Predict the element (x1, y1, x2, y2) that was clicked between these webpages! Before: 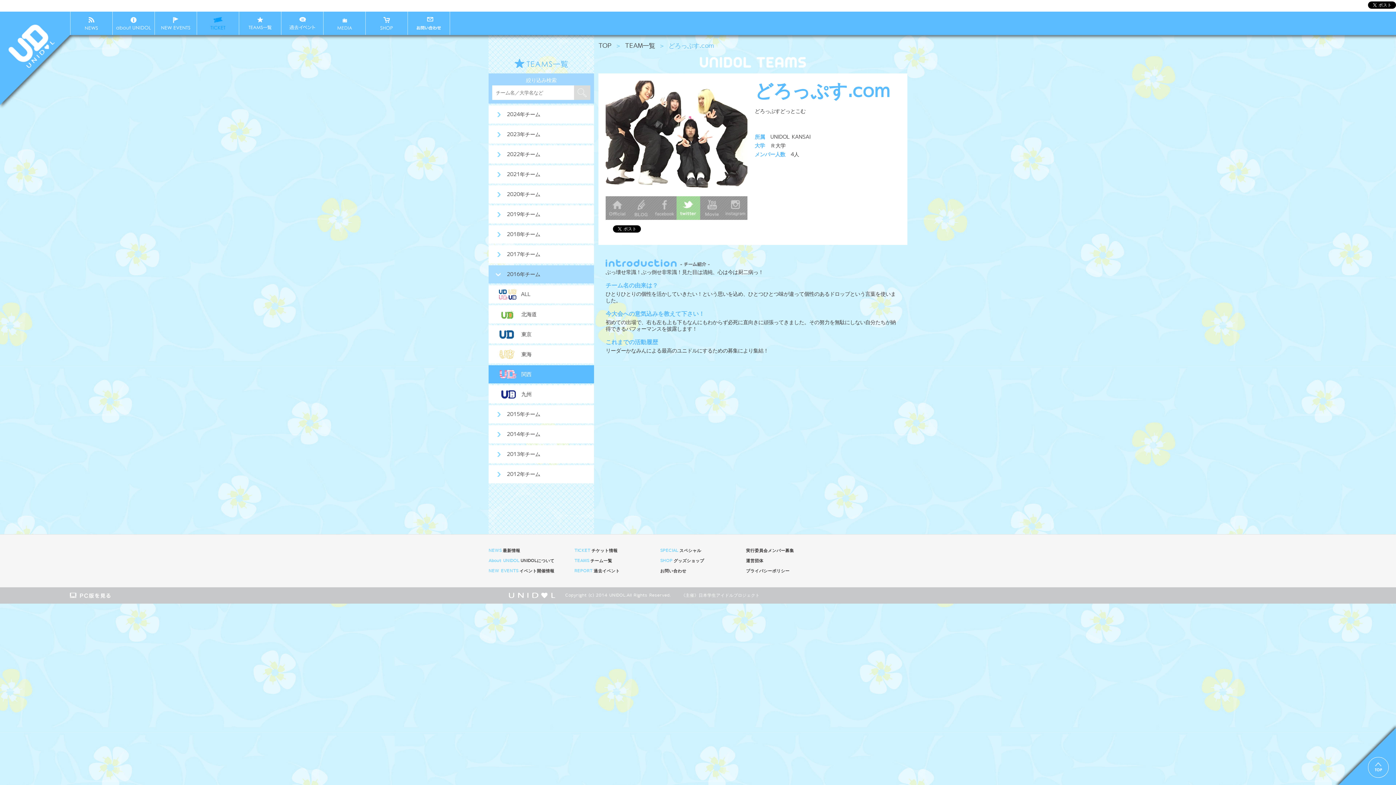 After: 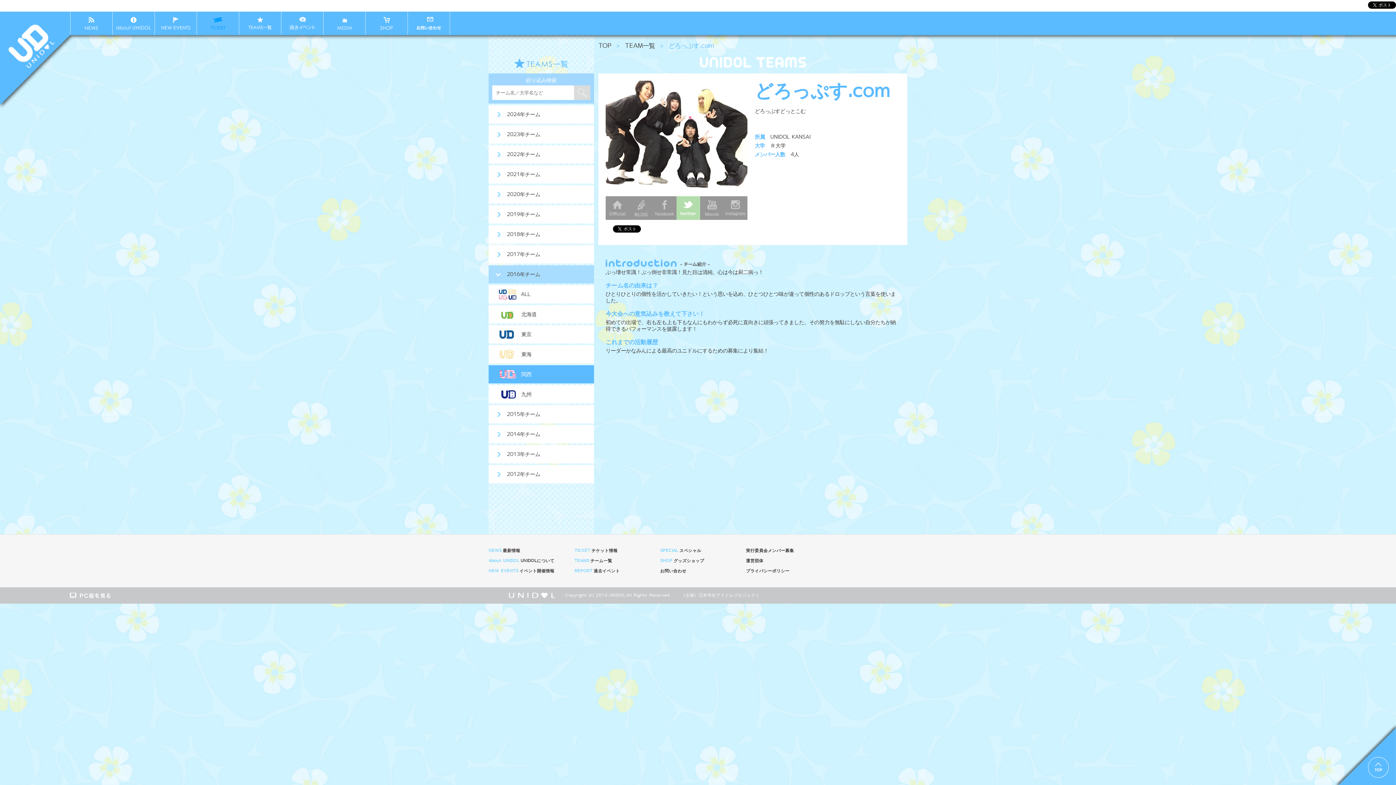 Action: bbox: (676, 196, 700, 220)